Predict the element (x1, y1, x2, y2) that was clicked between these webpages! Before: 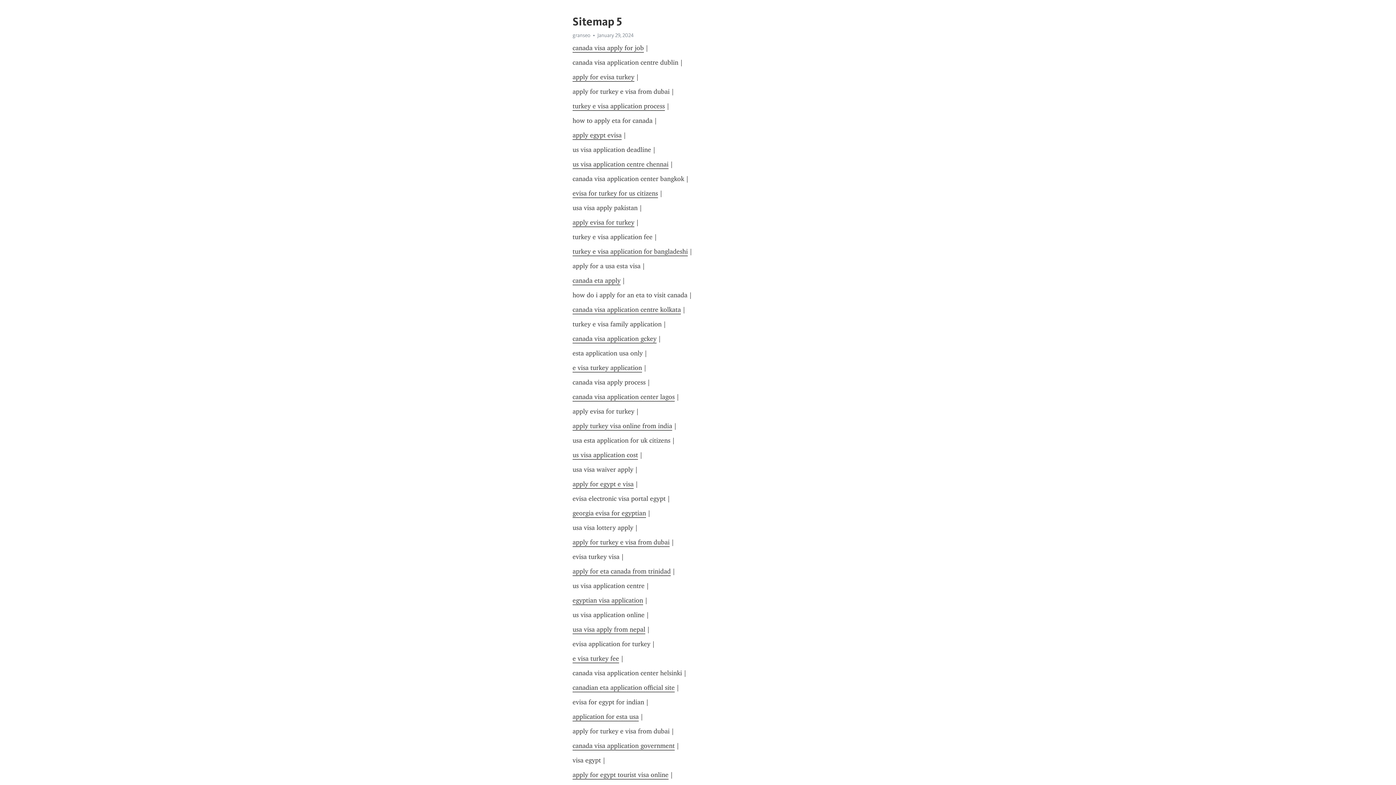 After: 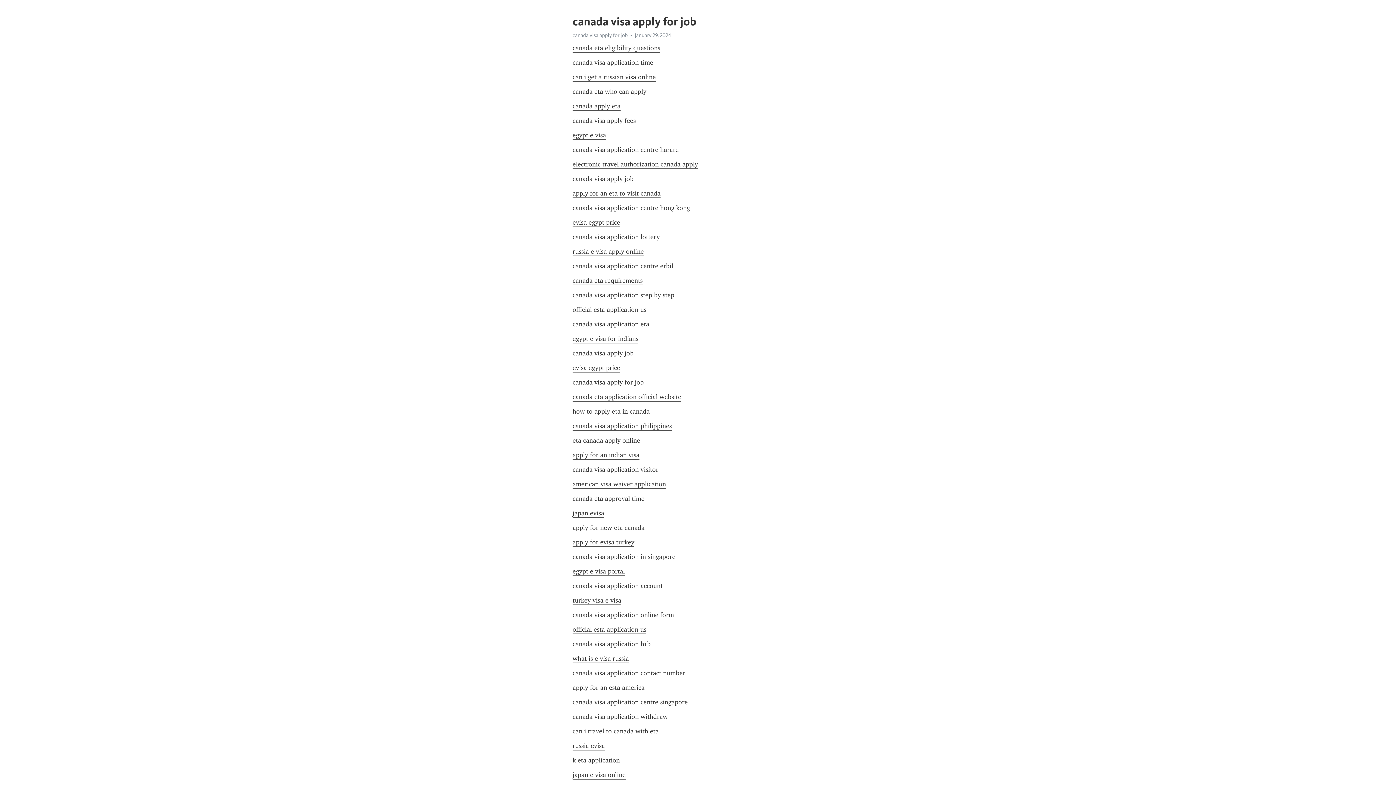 Action: bbox: (572, 44, 644, 52) label: canada visa apply for job